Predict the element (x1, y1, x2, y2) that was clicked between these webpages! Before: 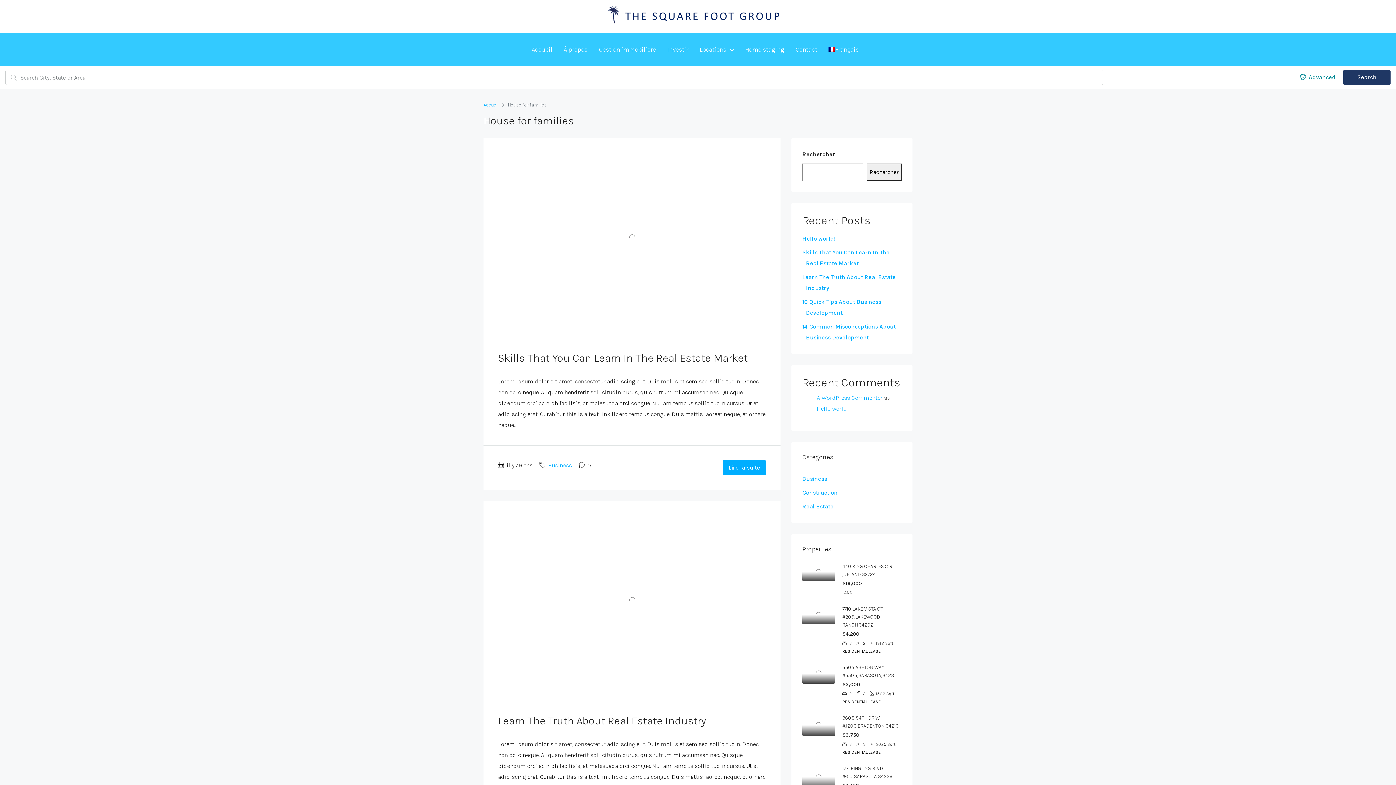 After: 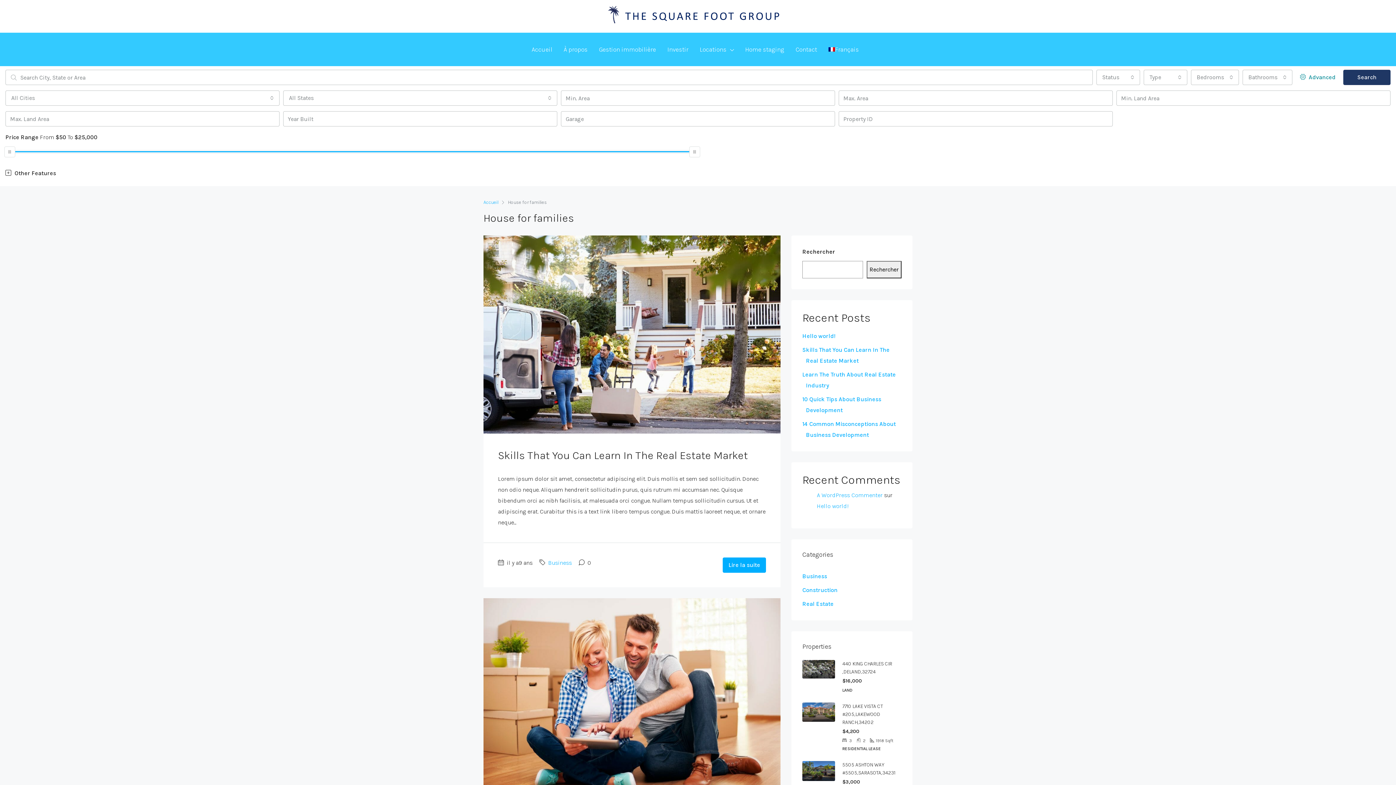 Action: bbox: (1296, 69, 1340, 85) label:  Advanced